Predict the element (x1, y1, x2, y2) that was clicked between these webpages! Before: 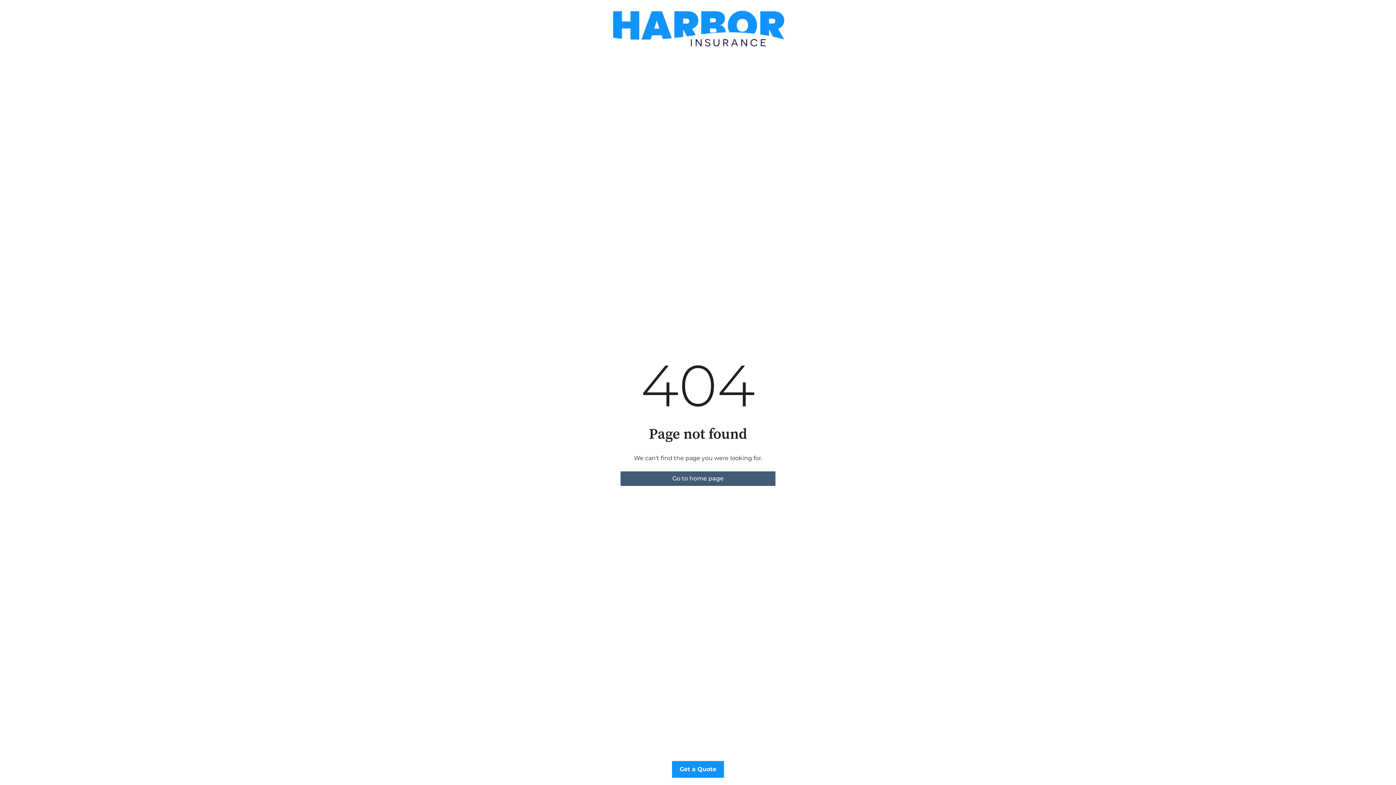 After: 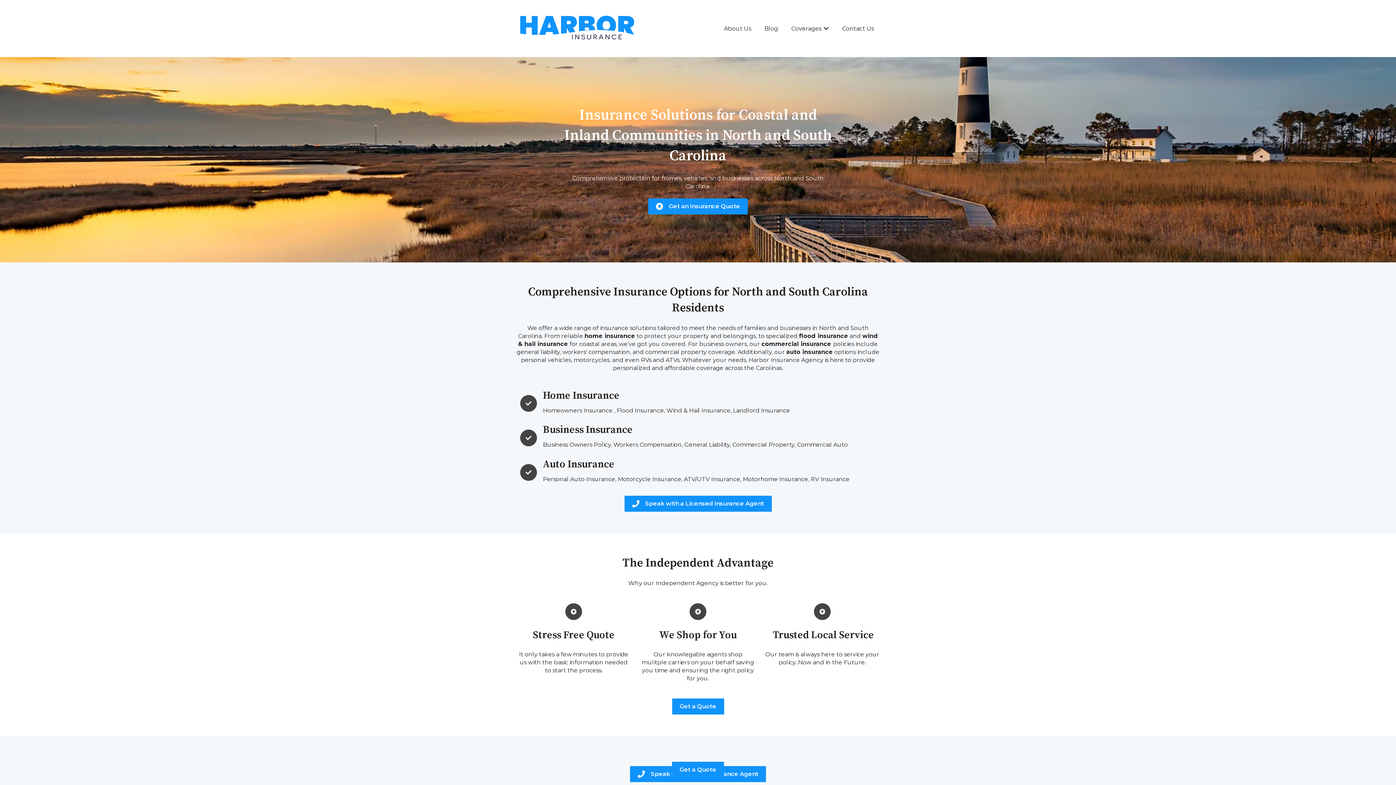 Action: bbox: (620, 471, 775, 486) label: Go to home page